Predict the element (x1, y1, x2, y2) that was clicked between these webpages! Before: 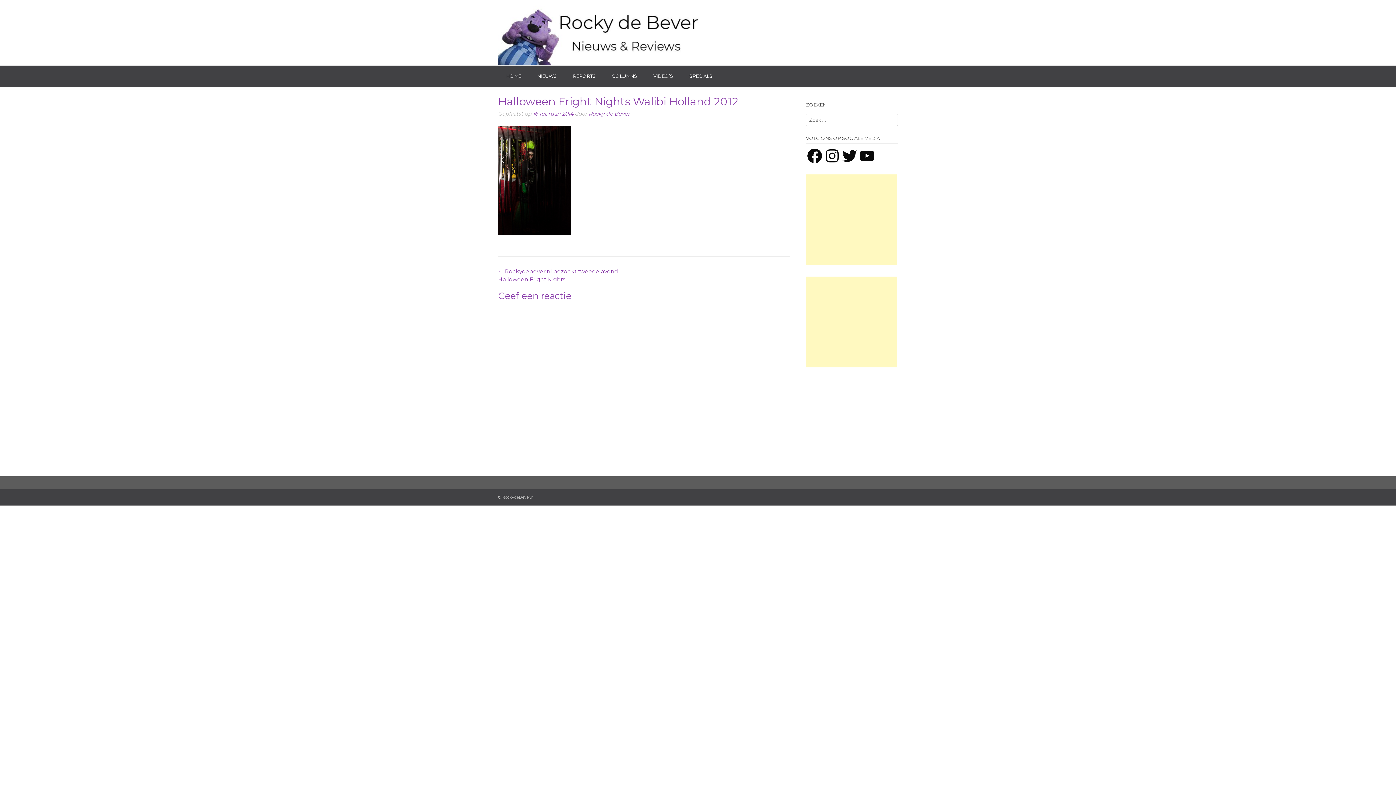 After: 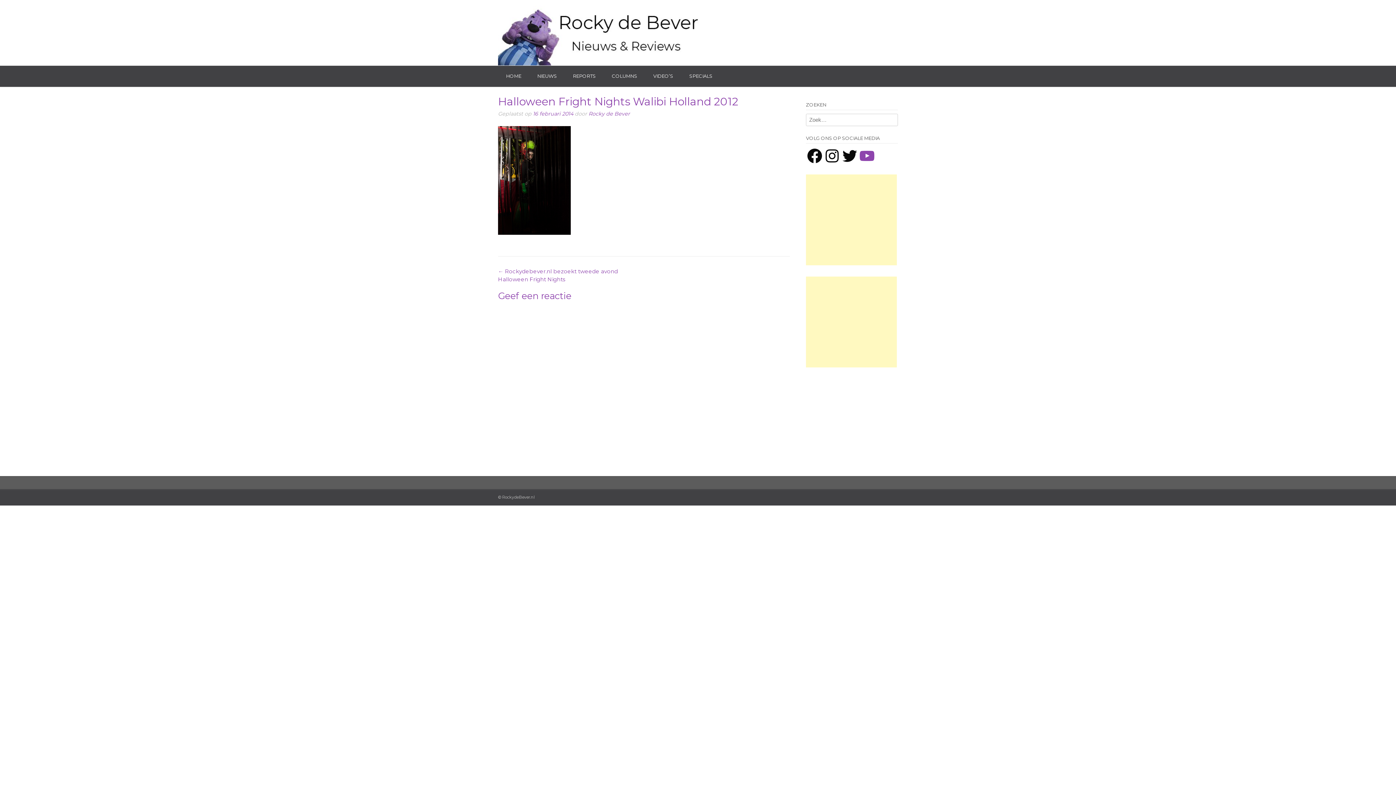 Action: bbox: (858, 147, 876, 164) label: YouTube